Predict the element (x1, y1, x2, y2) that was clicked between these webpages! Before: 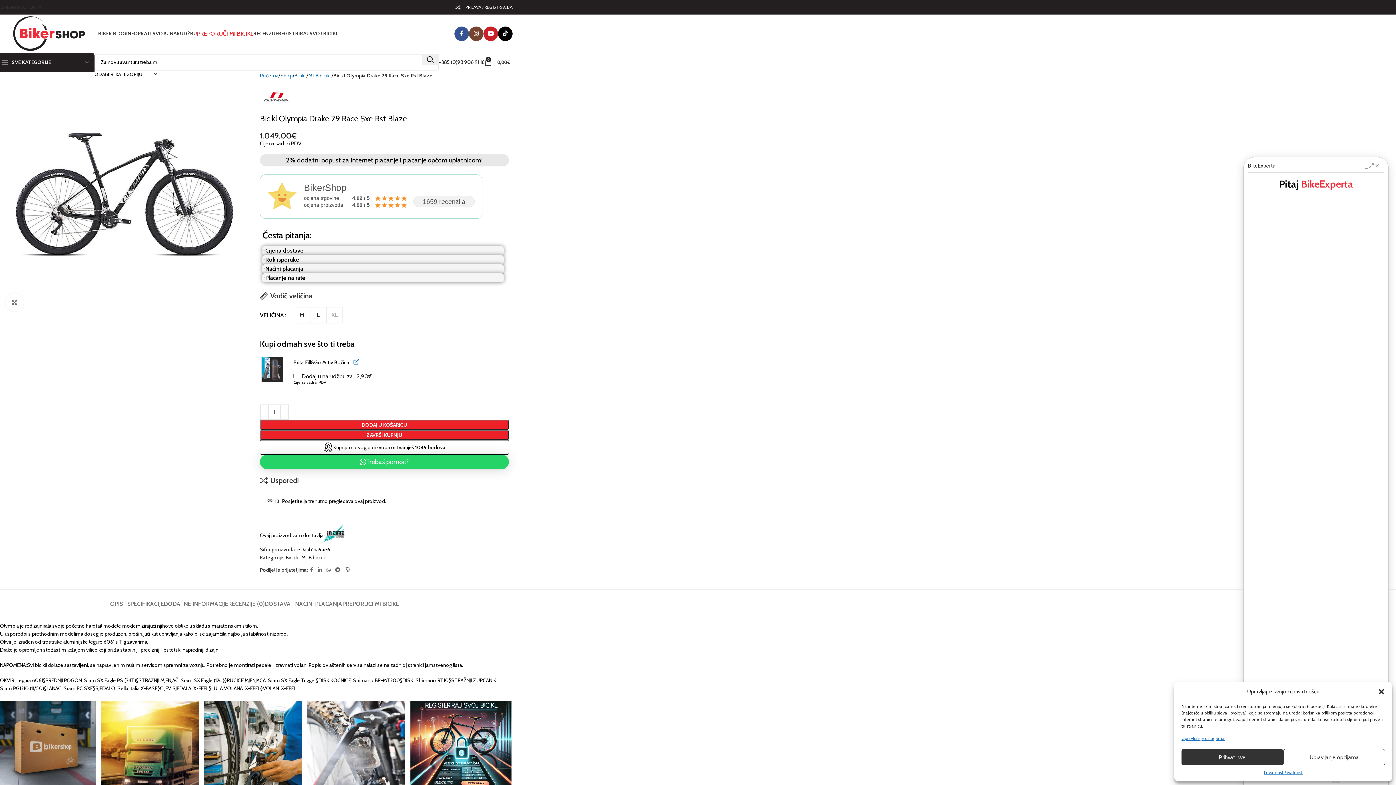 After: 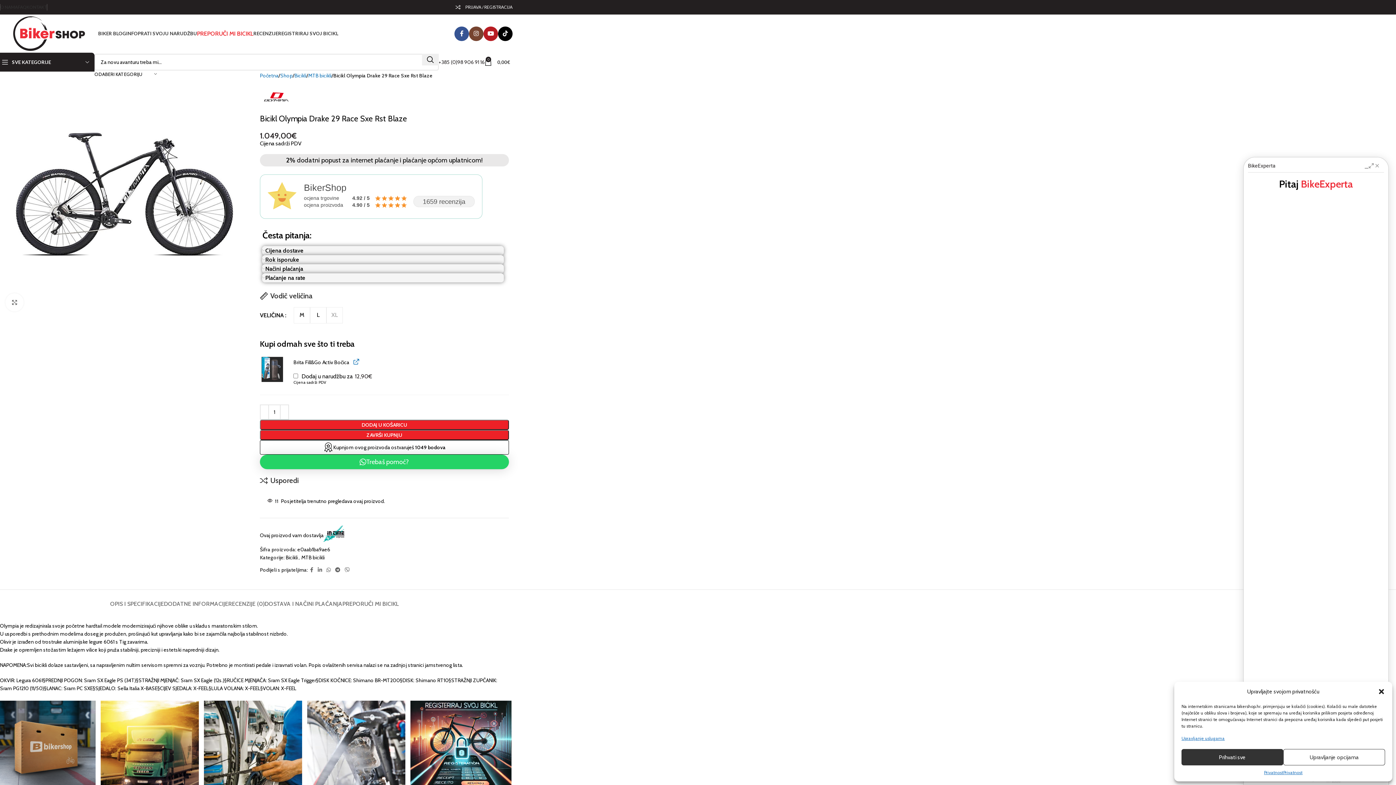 Action: bbox: (483, 26, 498, 40) label: YouTube social link